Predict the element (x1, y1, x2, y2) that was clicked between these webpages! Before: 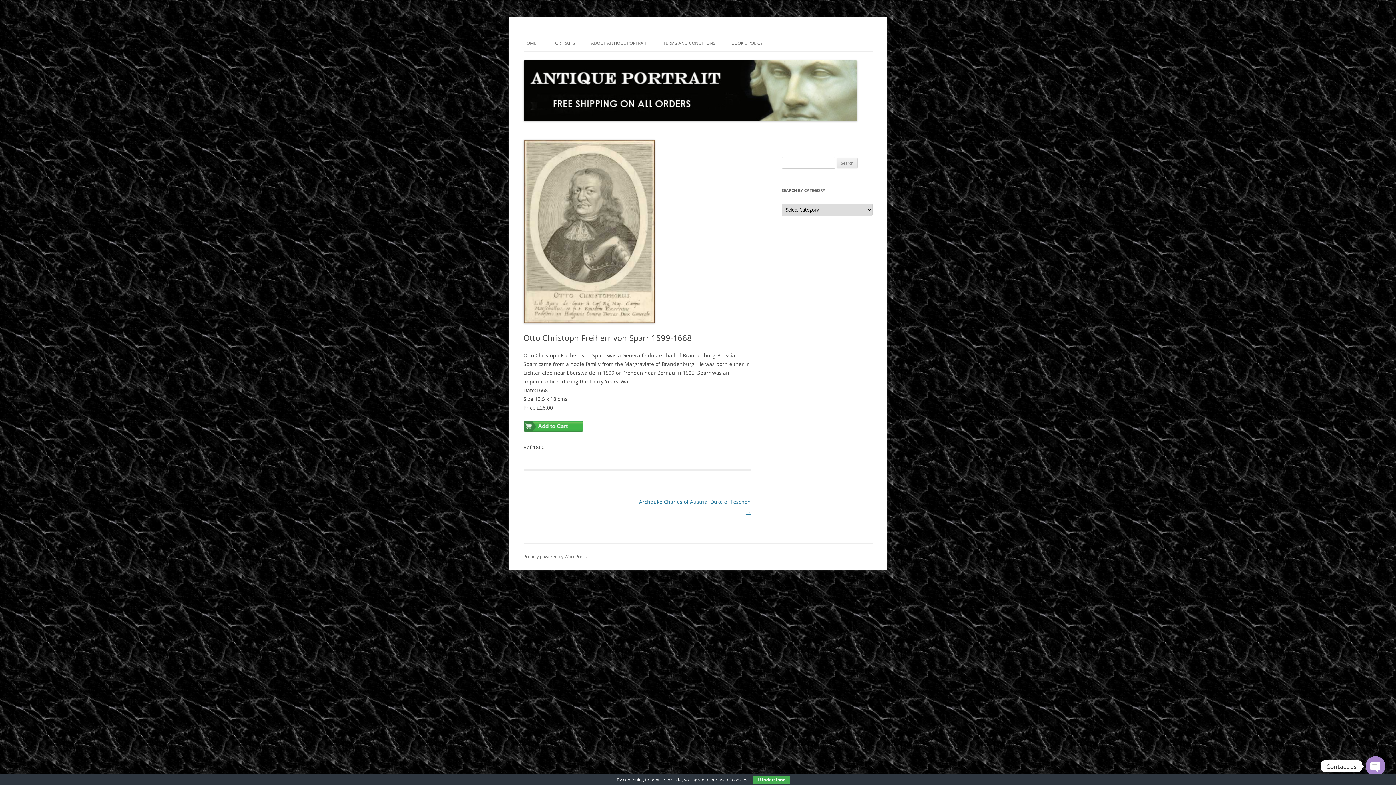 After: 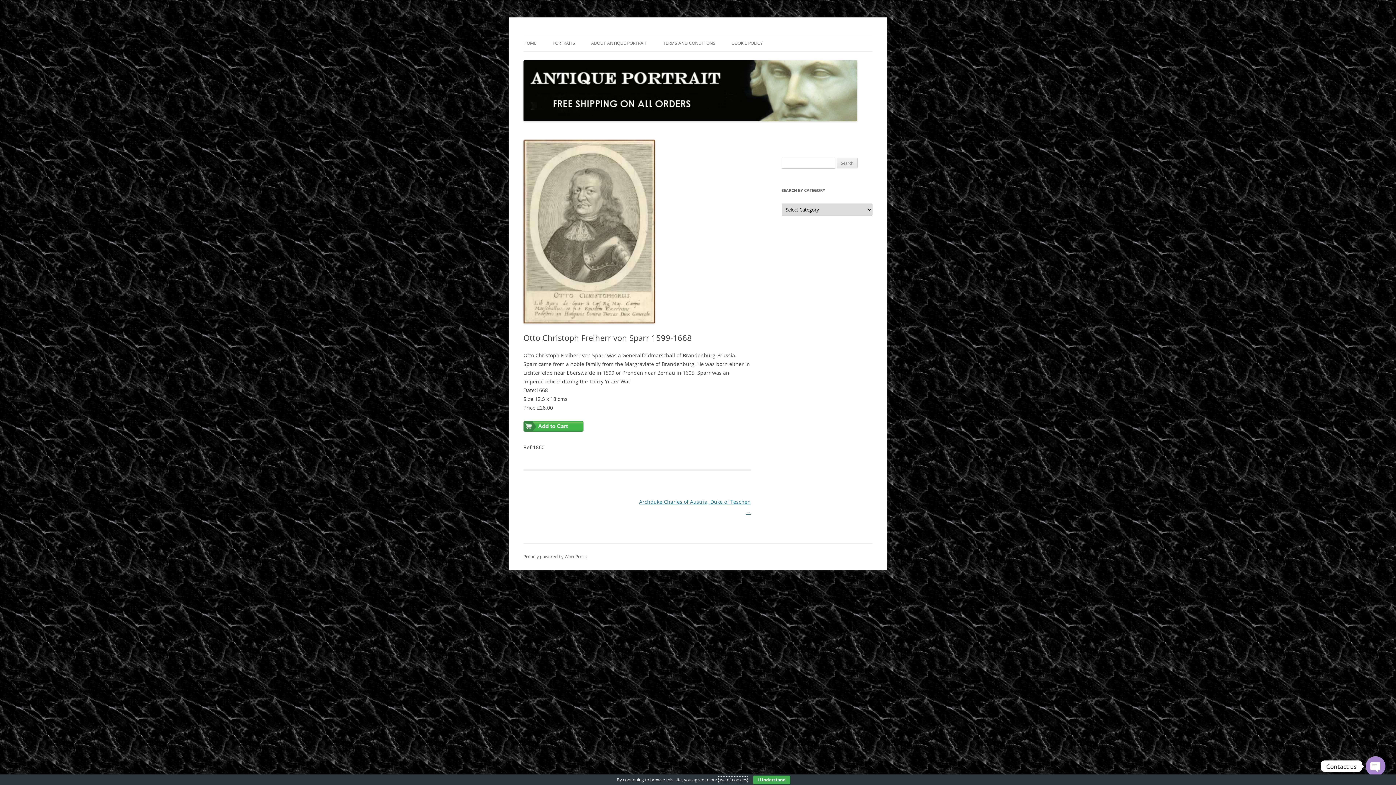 Action: bbox: (718, 777, 747, 783) label: use of cookies